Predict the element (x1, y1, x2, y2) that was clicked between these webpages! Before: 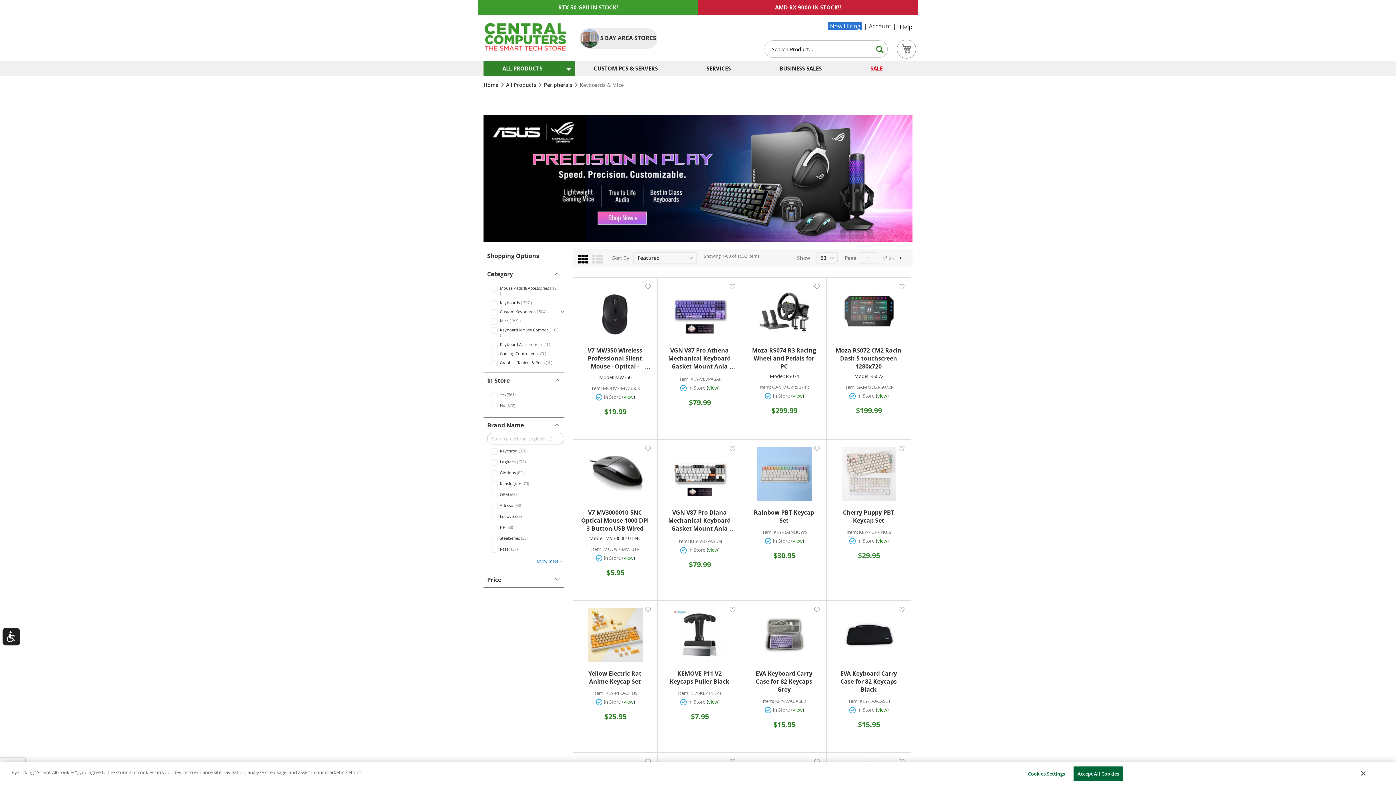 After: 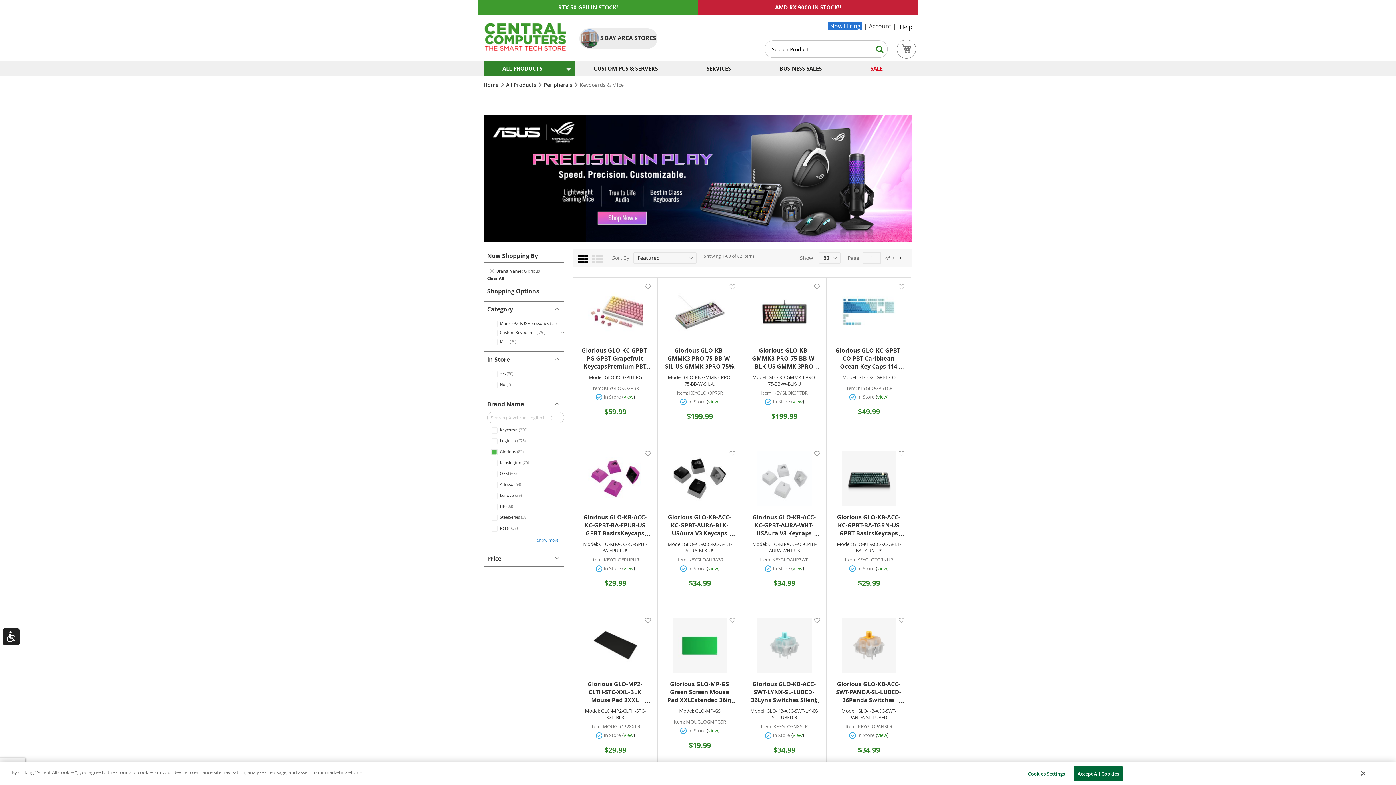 Action: label: Glorious 82 bbox: (490, 470, 564, 477)